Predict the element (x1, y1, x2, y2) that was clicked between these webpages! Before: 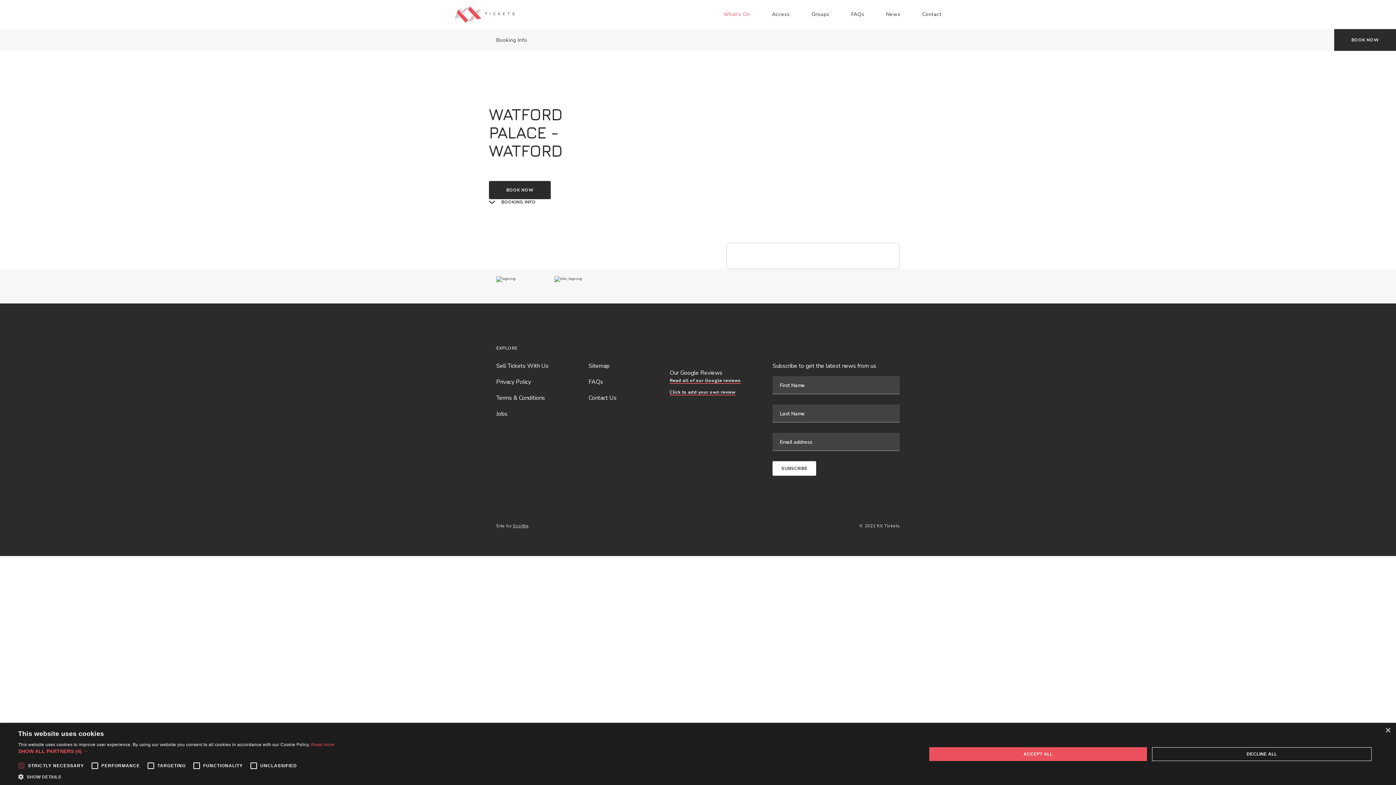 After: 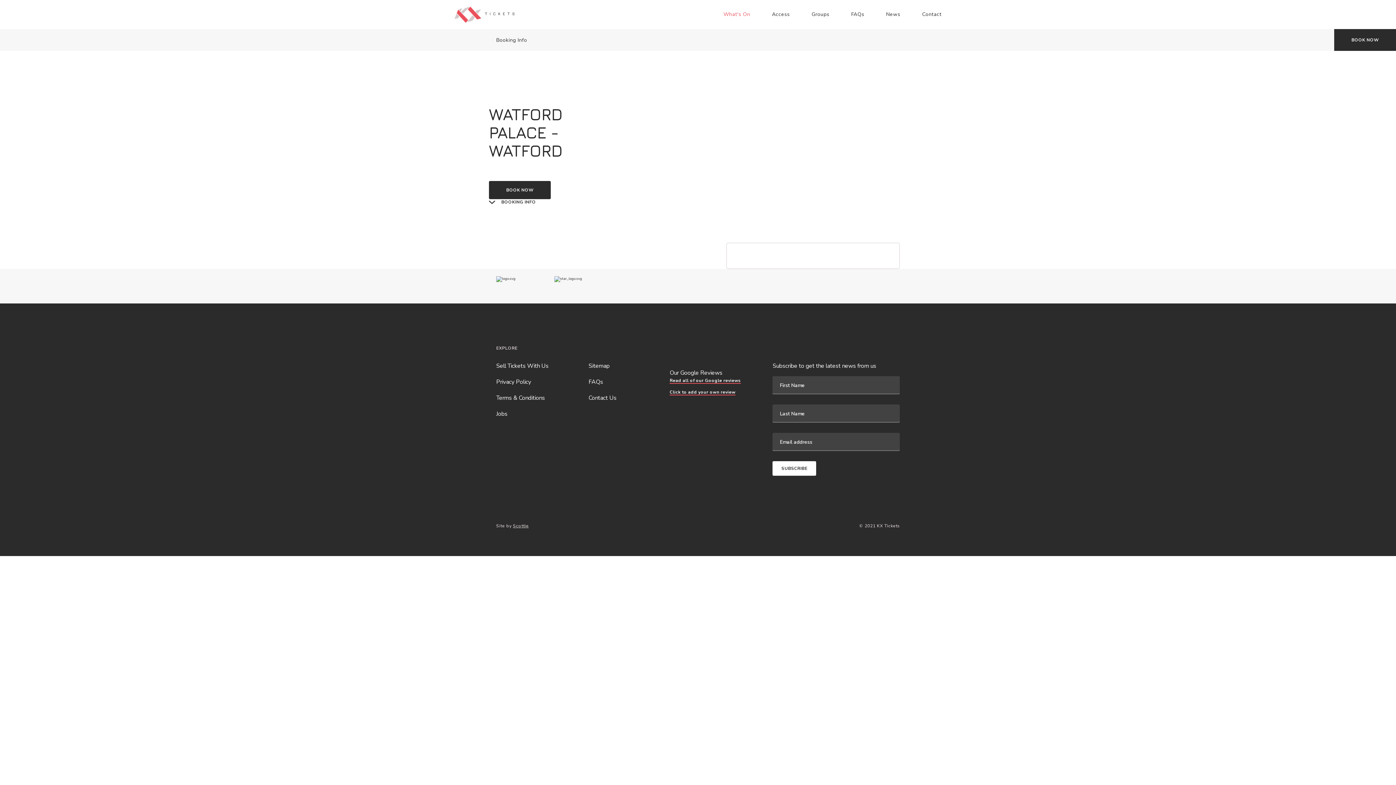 Action: bbox: (929, 747, 1147, 761) label: ACCEPT ALL